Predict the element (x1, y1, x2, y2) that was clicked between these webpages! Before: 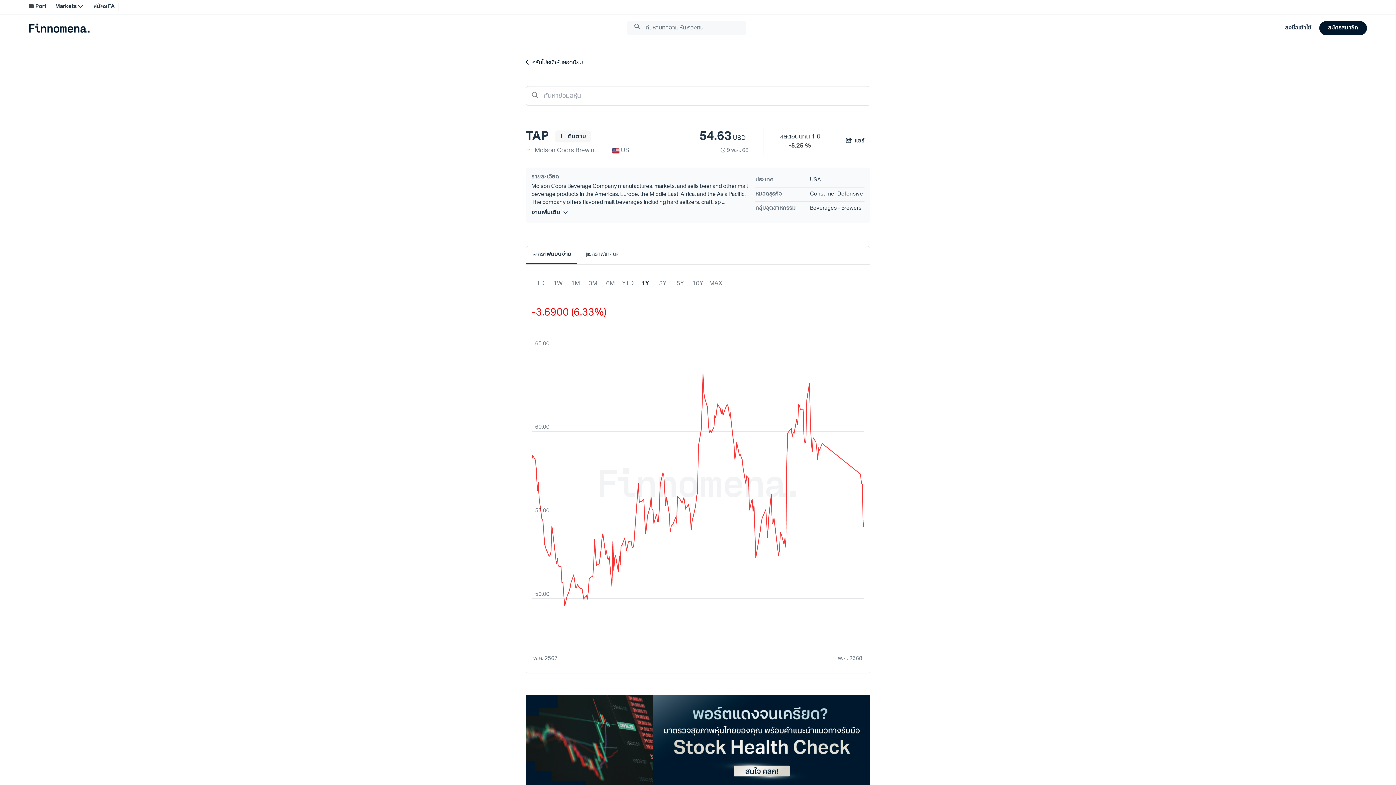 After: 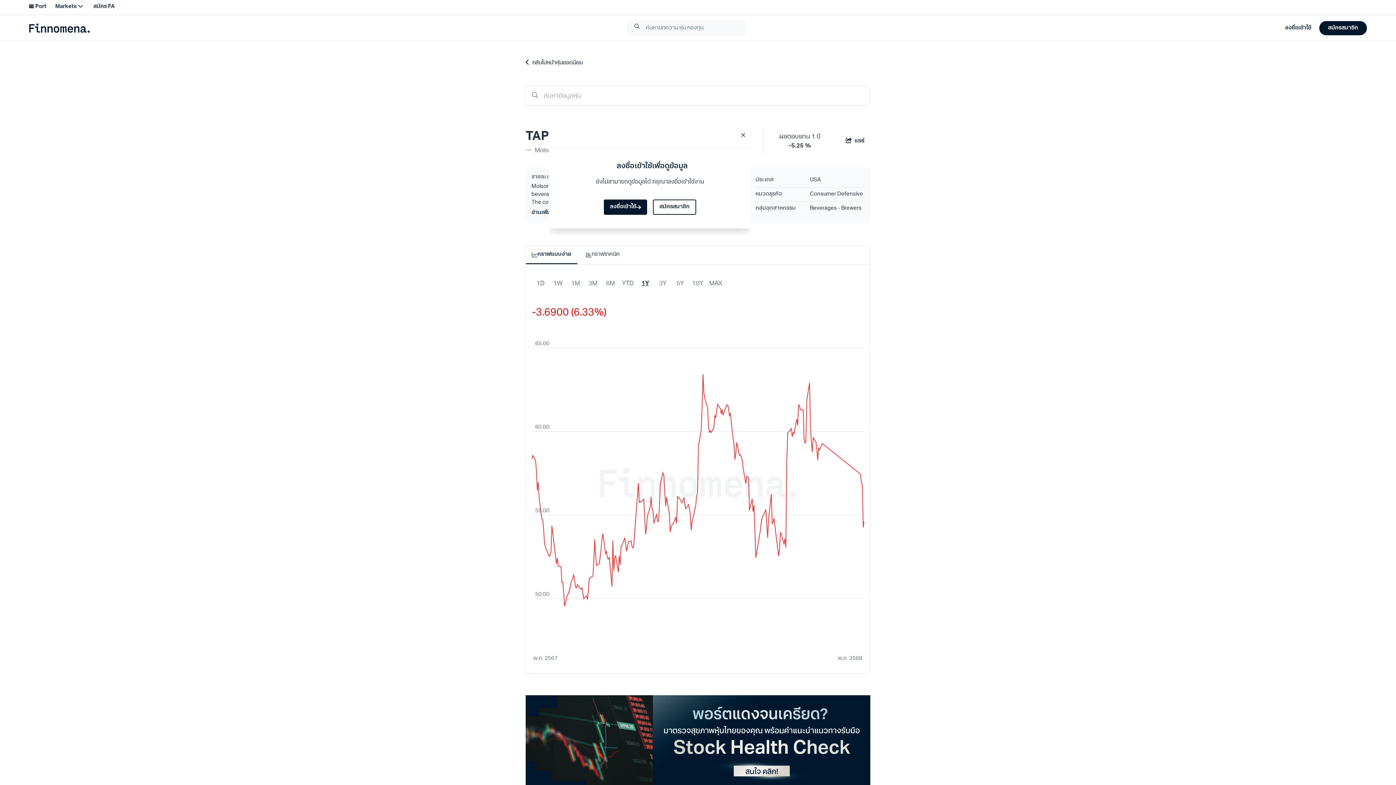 Action: bbox: (554, 130, 591, 142) label:  ติดตาม